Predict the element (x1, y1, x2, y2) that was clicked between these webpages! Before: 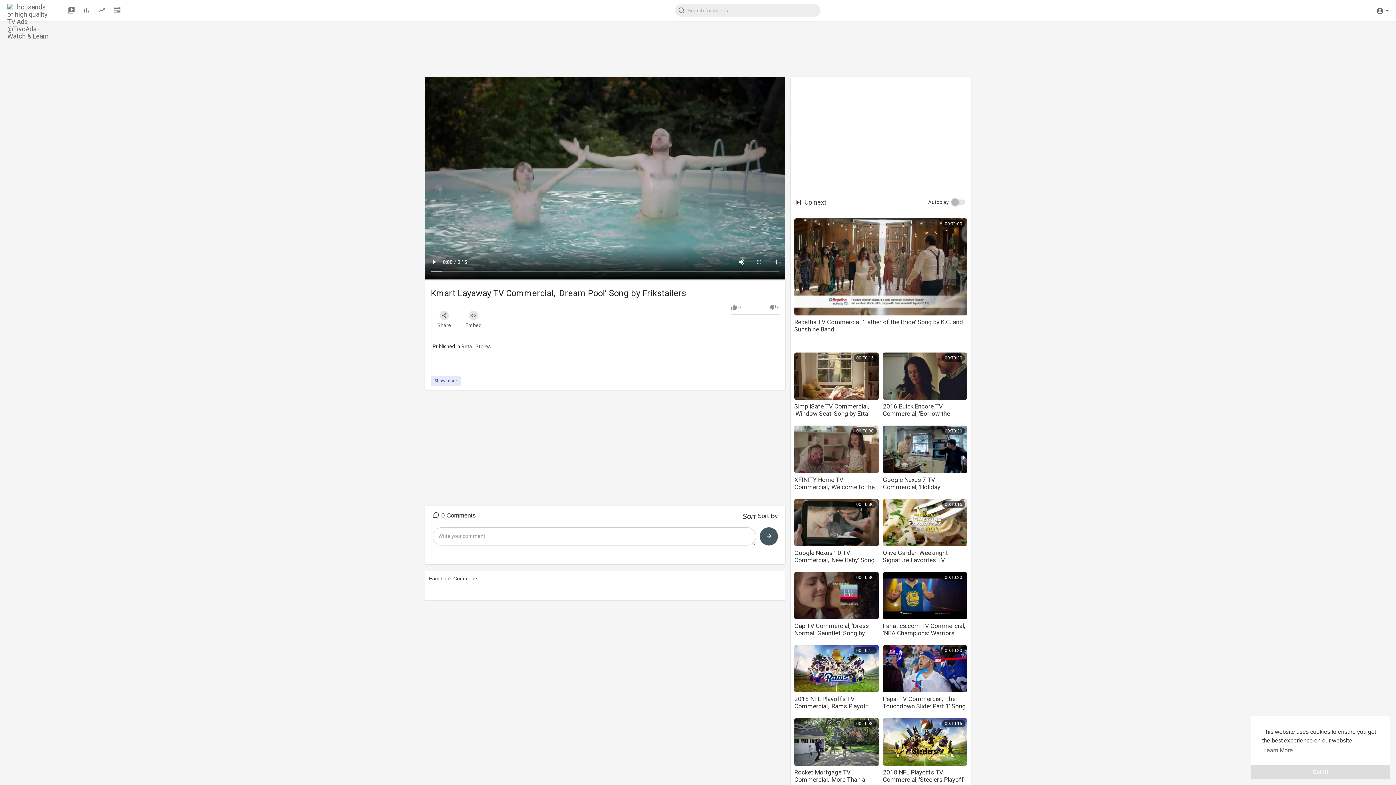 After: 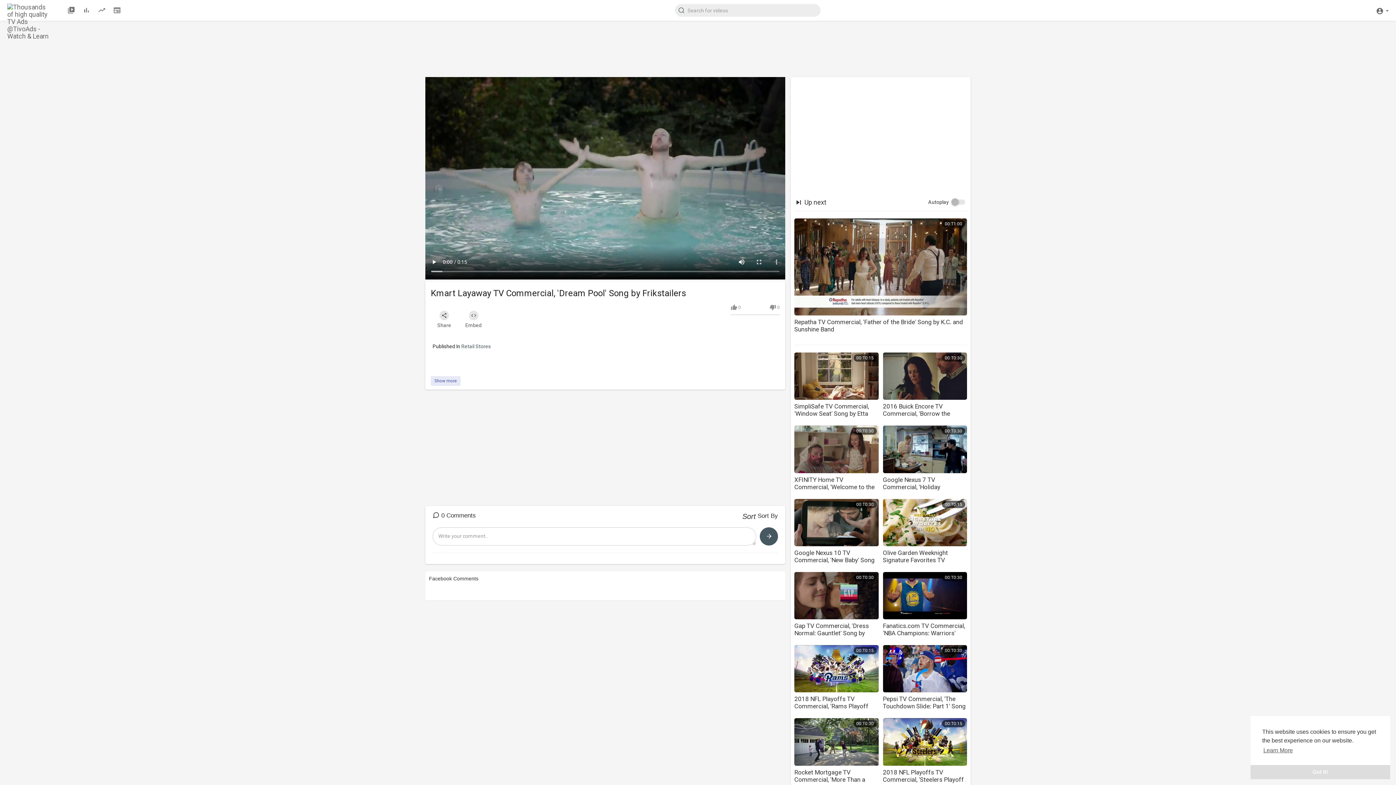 Action: bbox: (760, 527, 778, 545)